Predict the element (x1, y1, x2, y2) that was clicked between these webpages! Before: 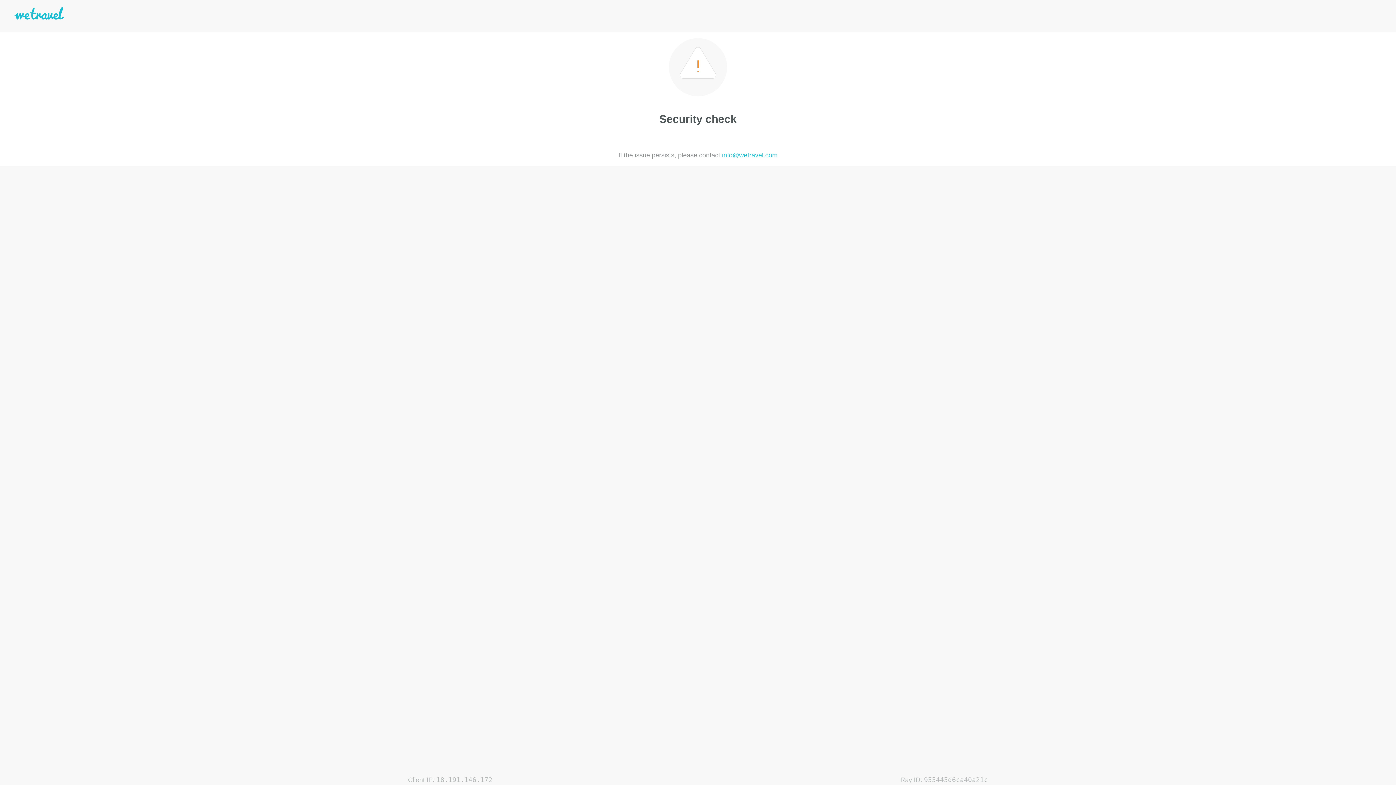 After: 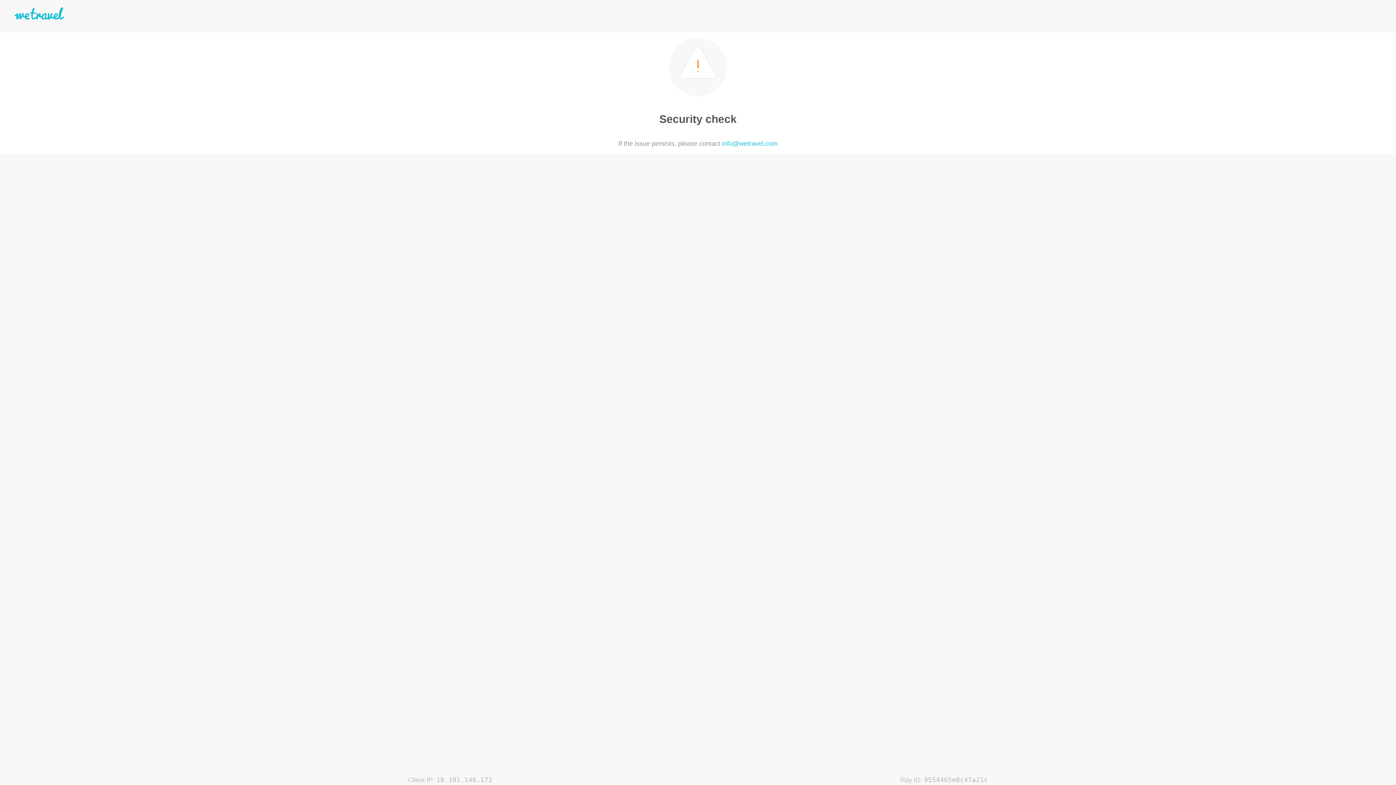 Action: bbox: (722, 151, 777, 158) label: info@wetravel.com